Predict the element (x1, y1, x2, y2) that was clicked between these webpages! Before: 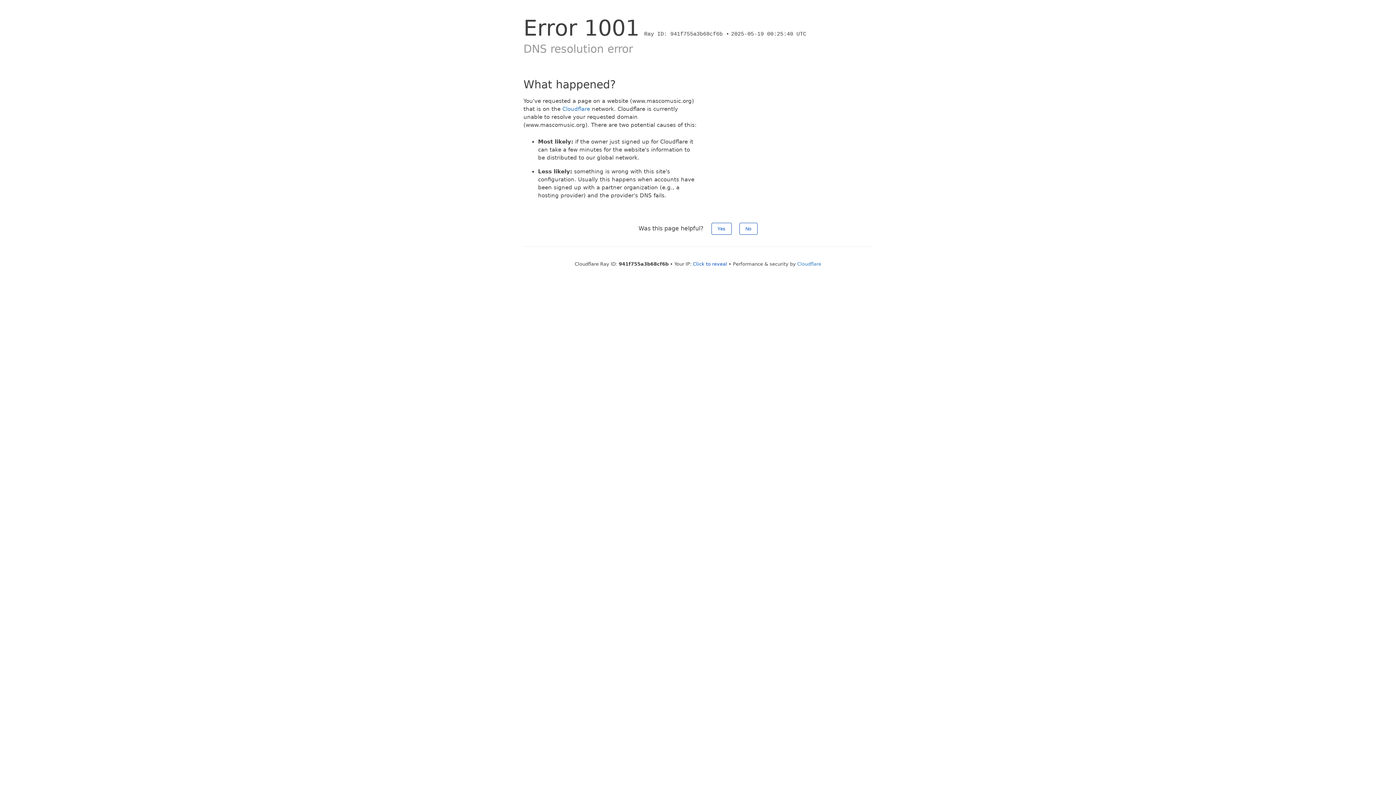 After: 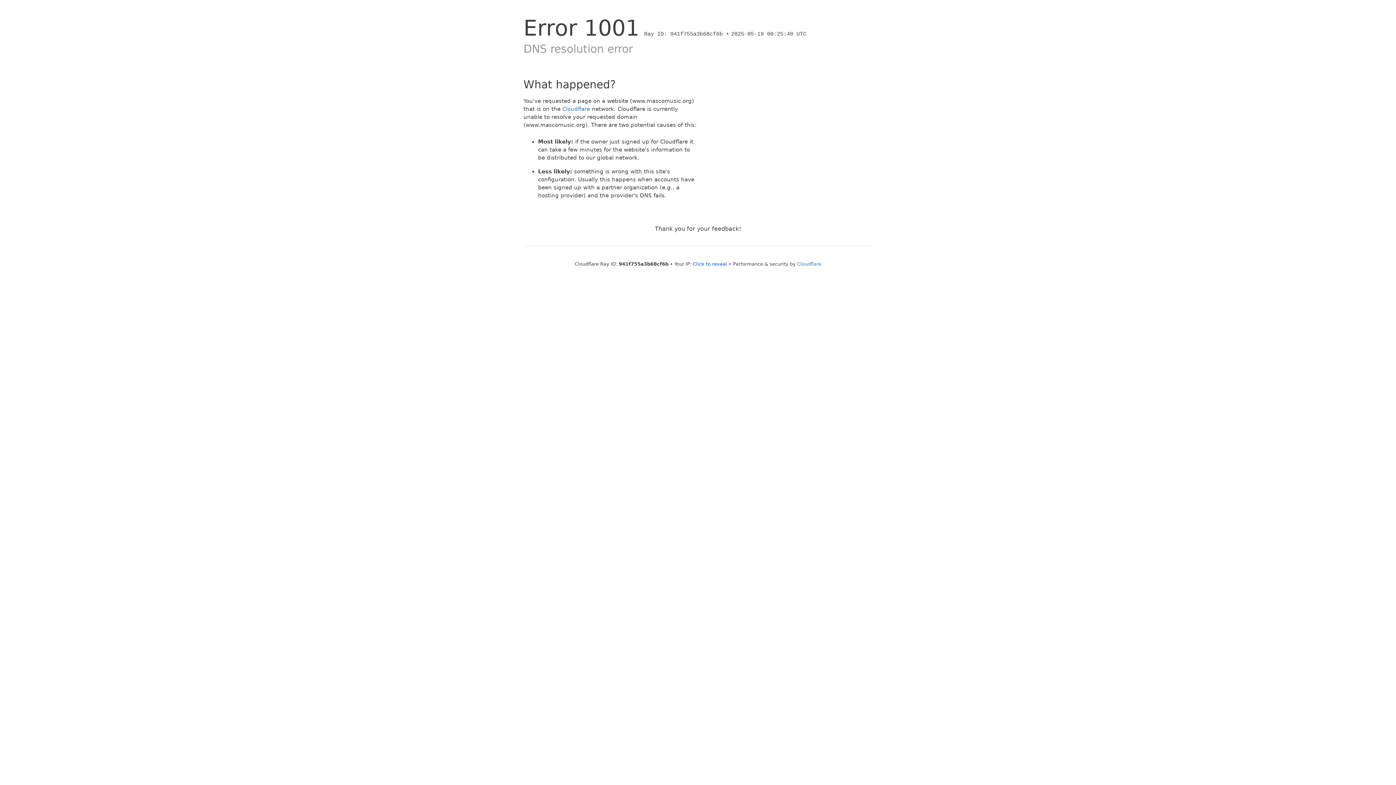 Action: label: No bbox: (739, 222, 757, 234)